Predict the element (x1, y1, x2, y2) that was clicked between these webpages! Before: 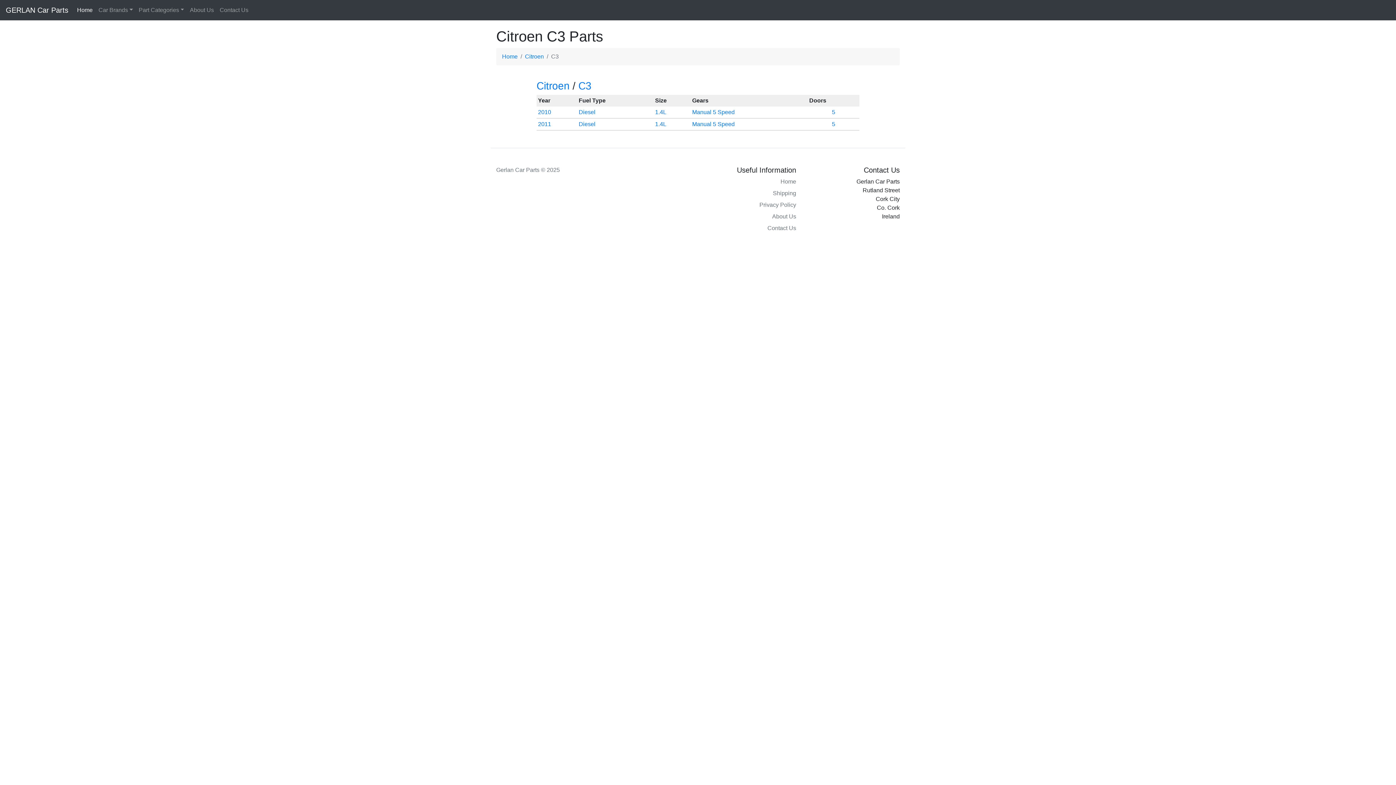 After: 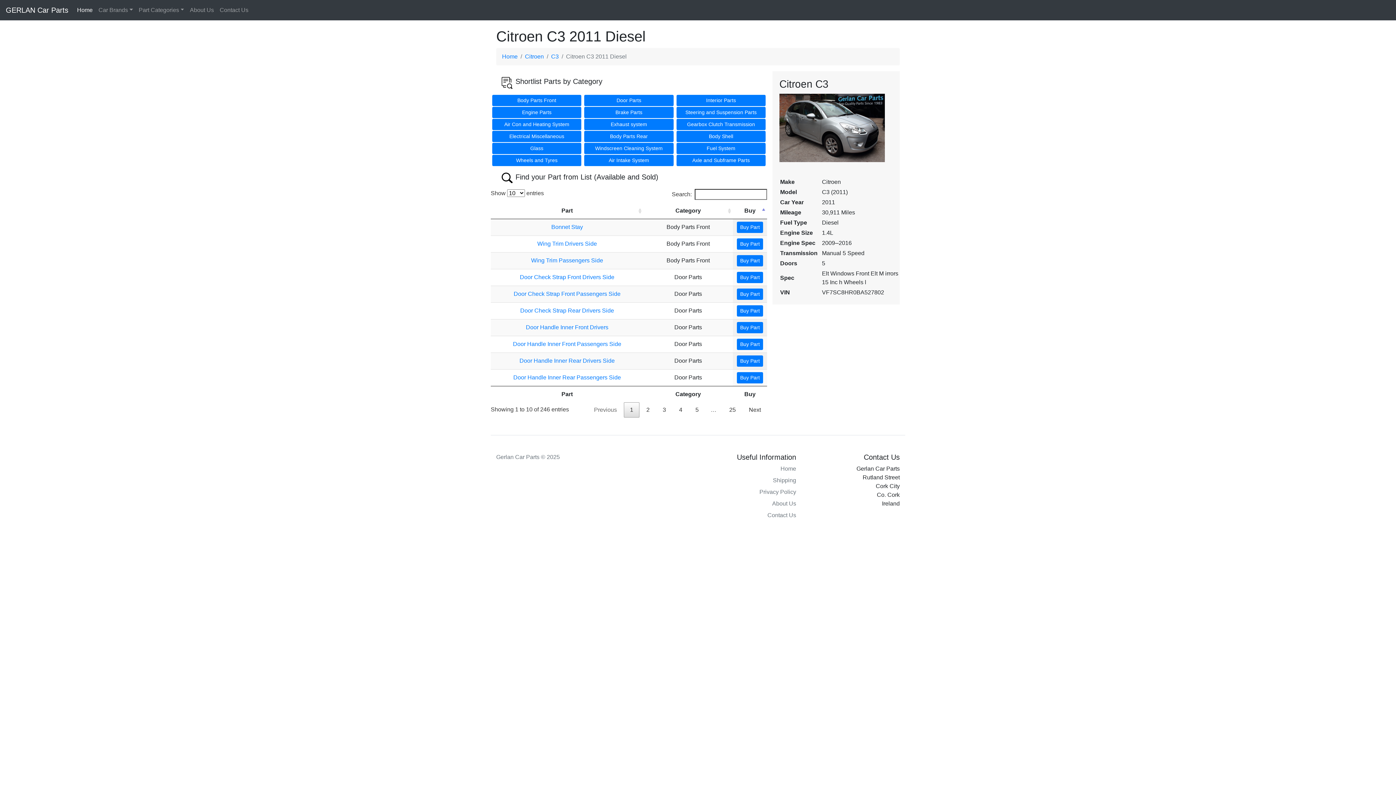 Action: label: Manual 5 Speed bbox: (692, 121, 734, 127)